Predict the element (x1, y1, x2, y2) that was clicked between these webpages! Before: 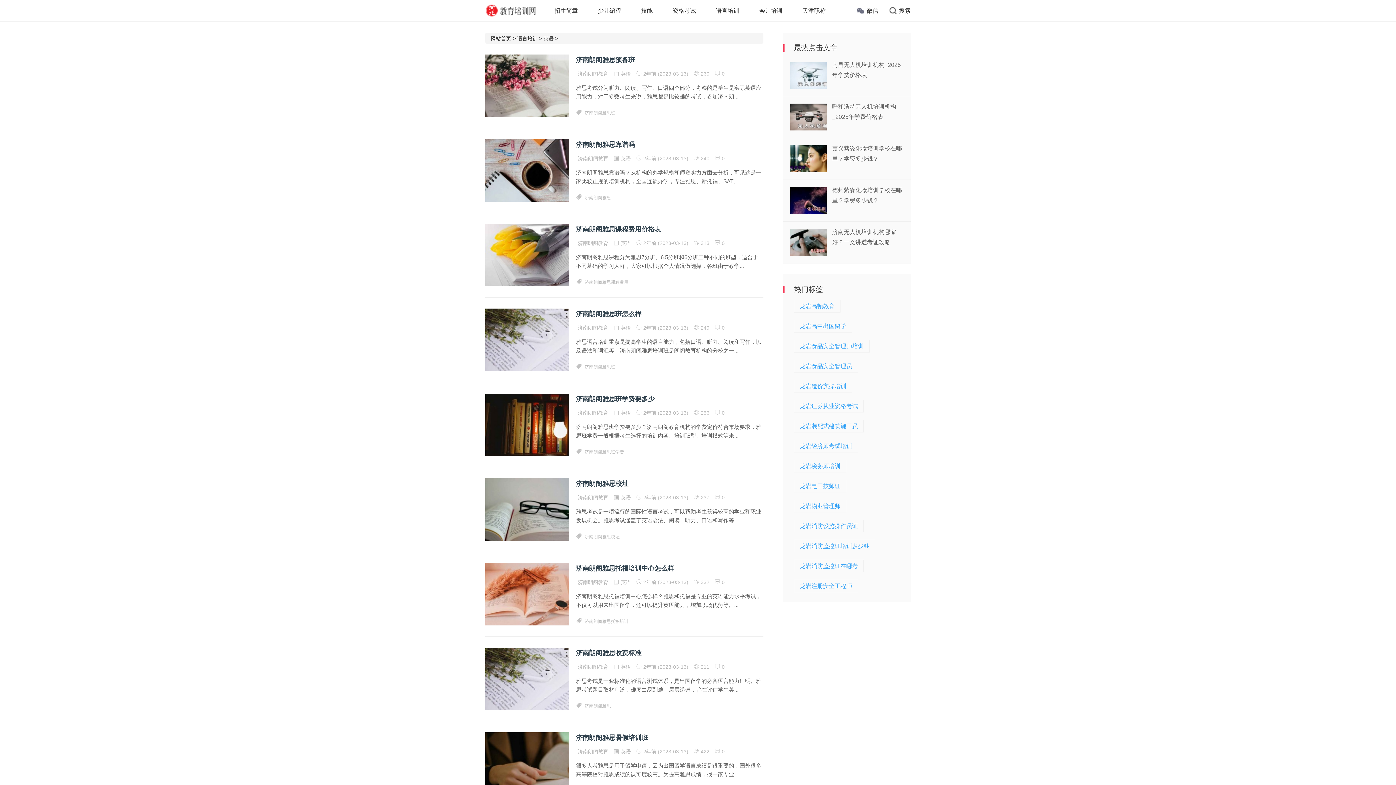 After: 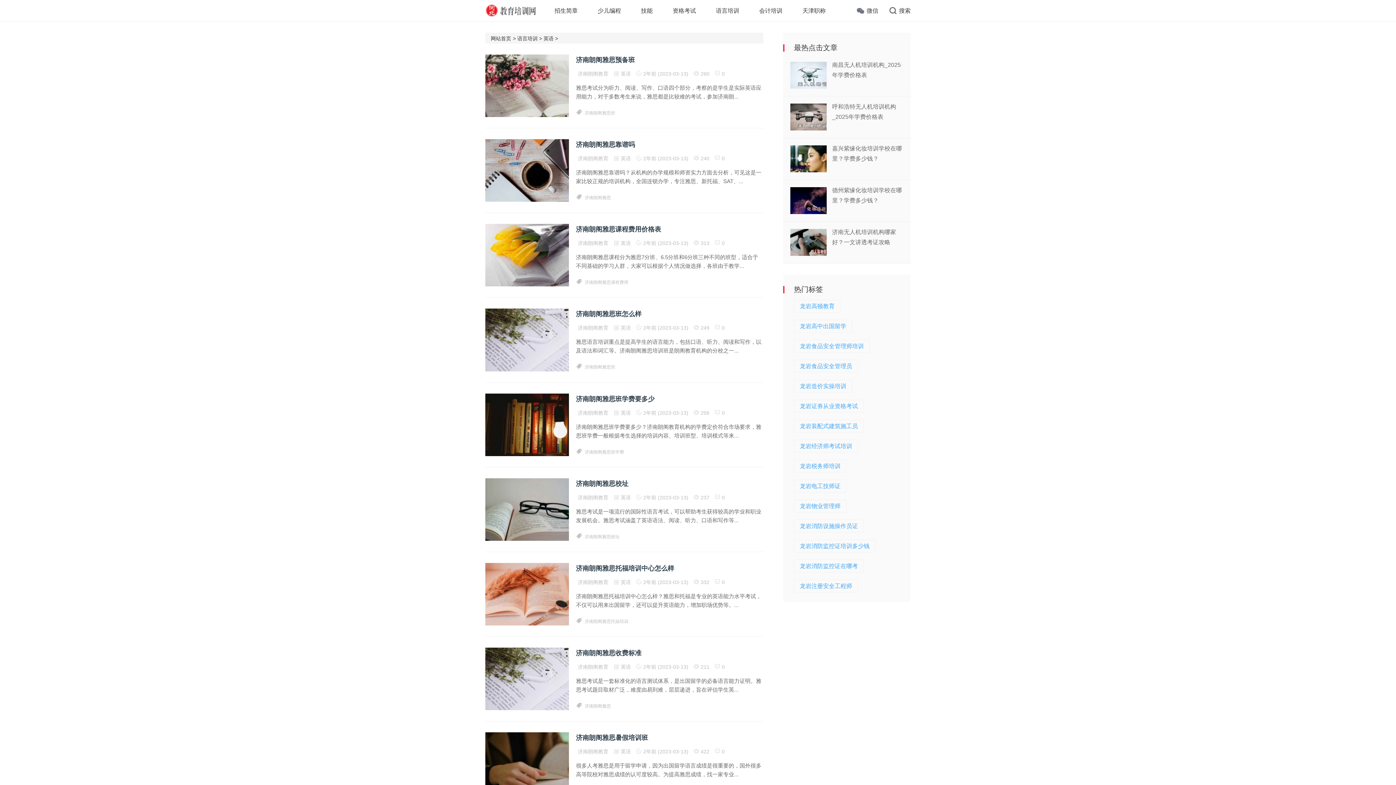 Action: bbox: (790, 238, 826, 245)